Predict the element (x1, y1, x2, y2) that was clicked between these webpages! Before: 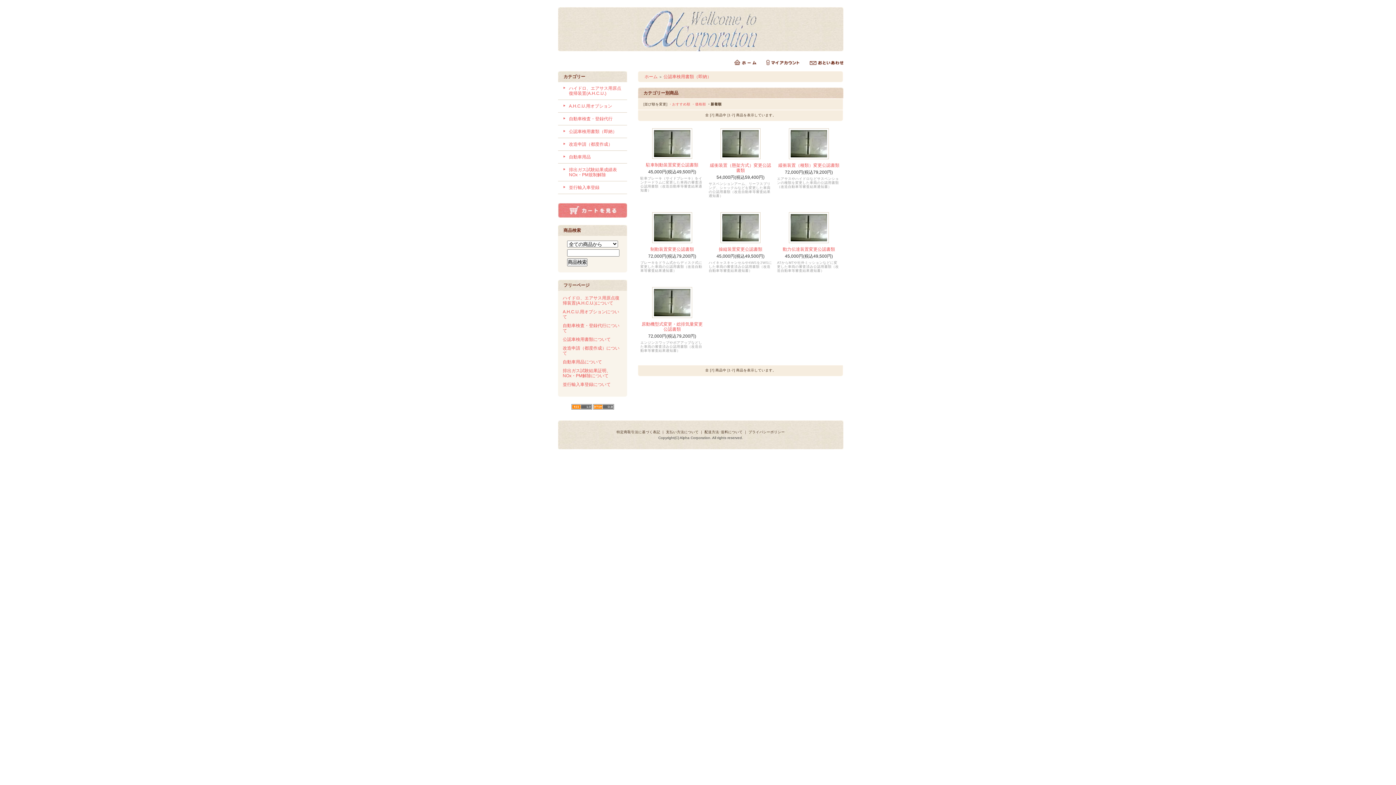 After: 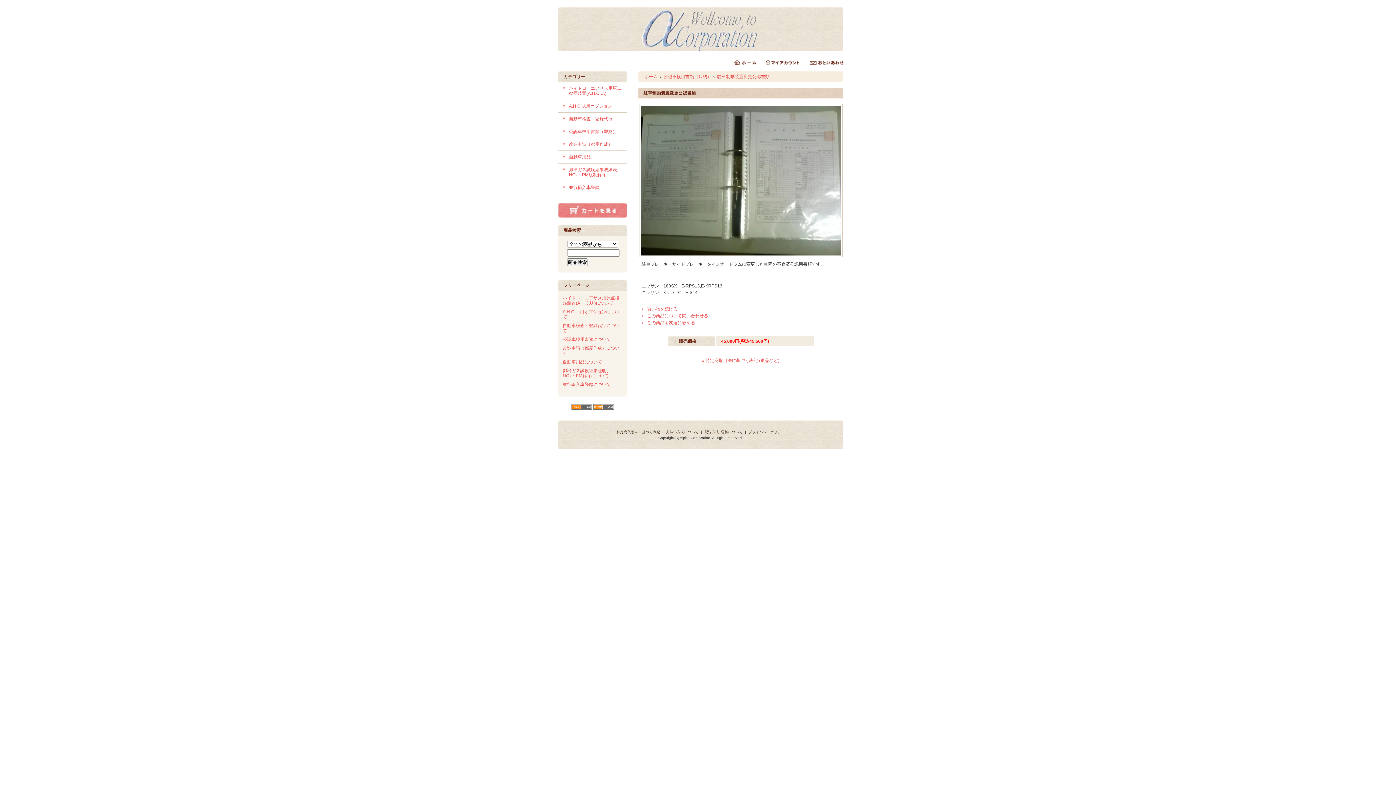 Action: bbox: (652, 153, 692, 158)